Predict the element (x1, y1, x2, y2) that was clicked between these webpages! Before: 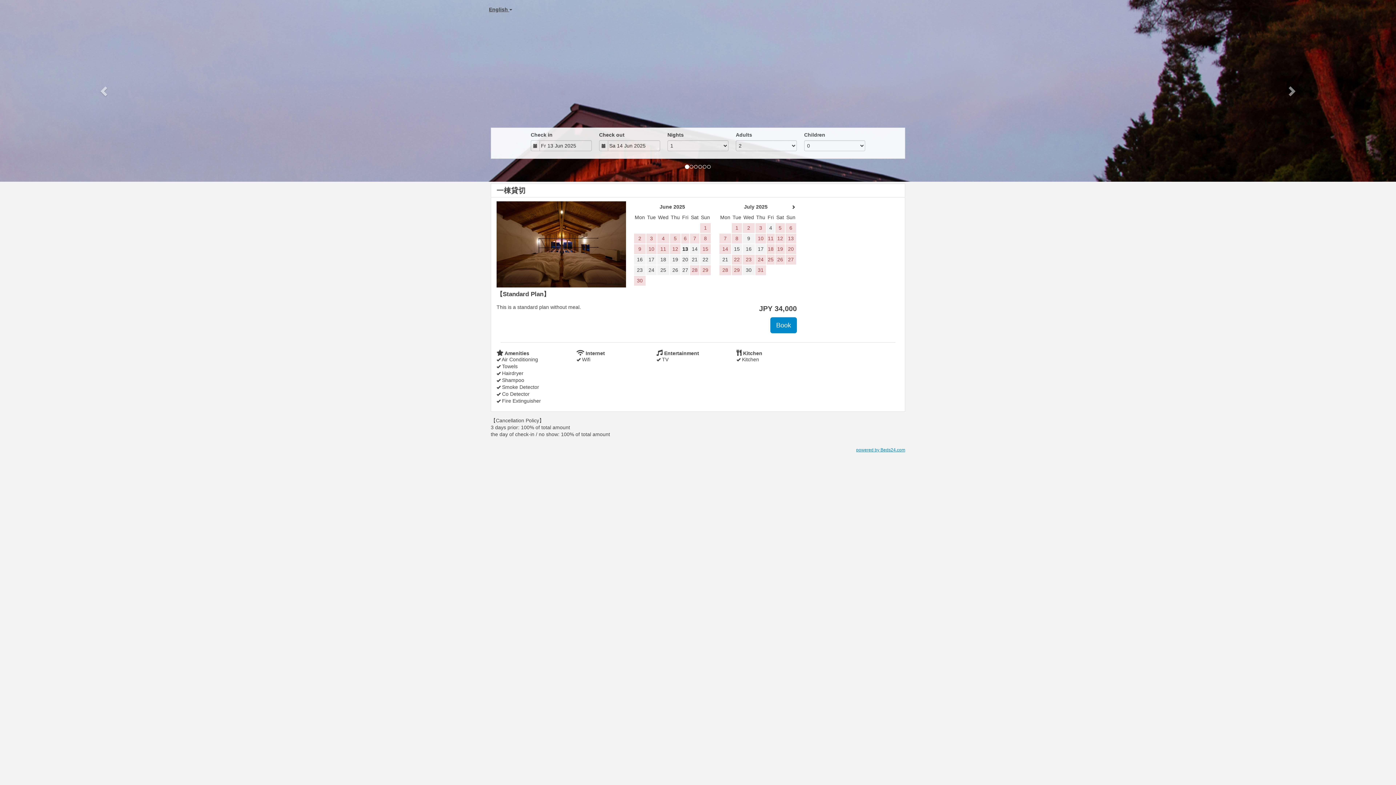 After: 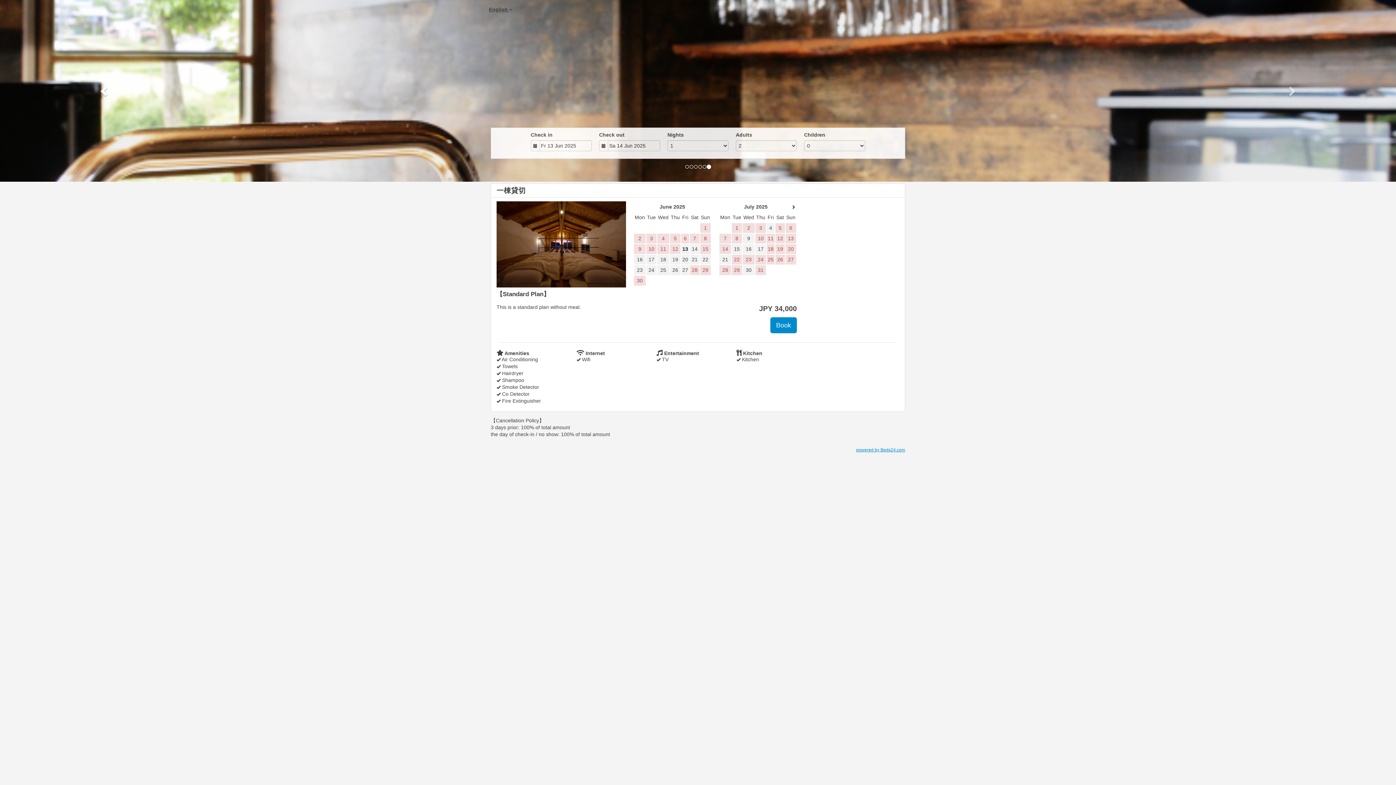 Action: label: Previous bbox: (0, 0, 209, 181)